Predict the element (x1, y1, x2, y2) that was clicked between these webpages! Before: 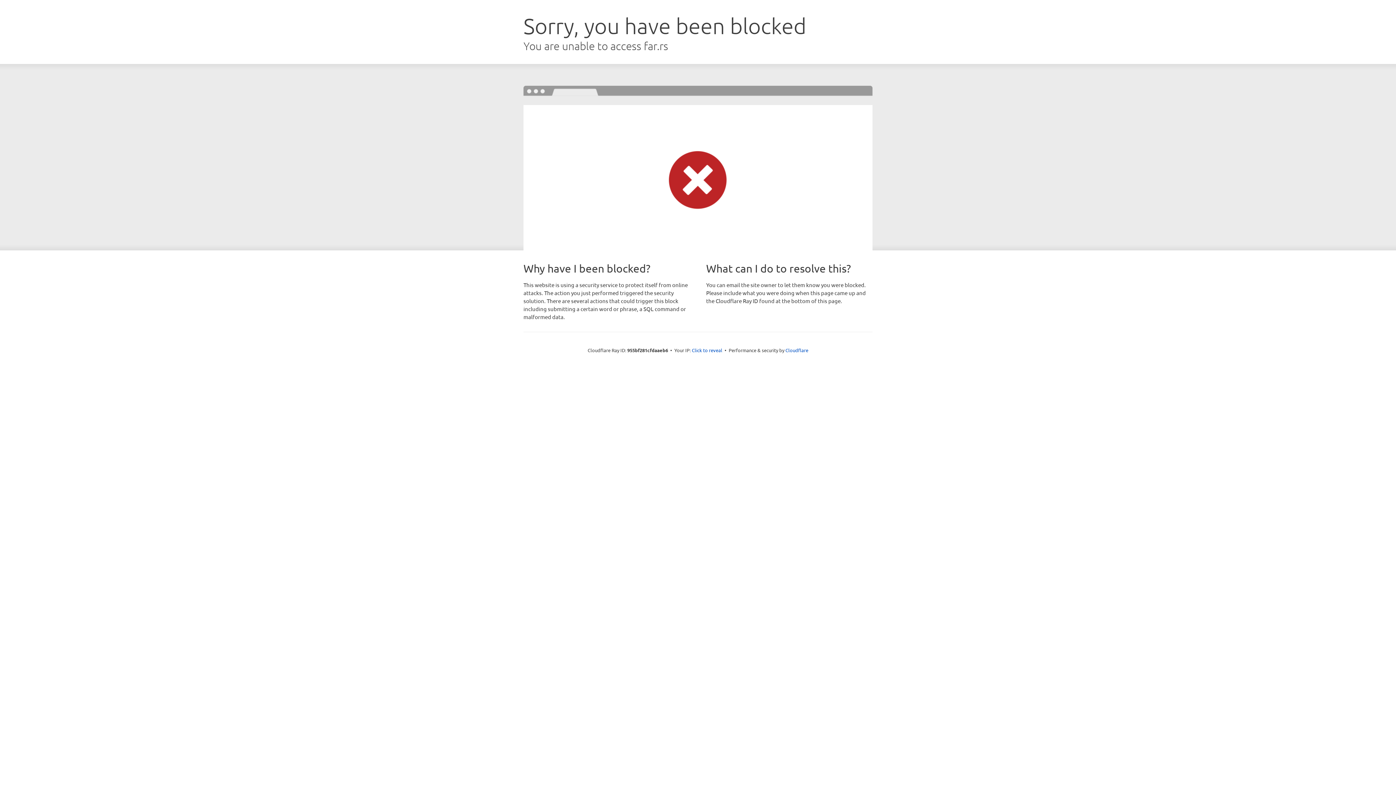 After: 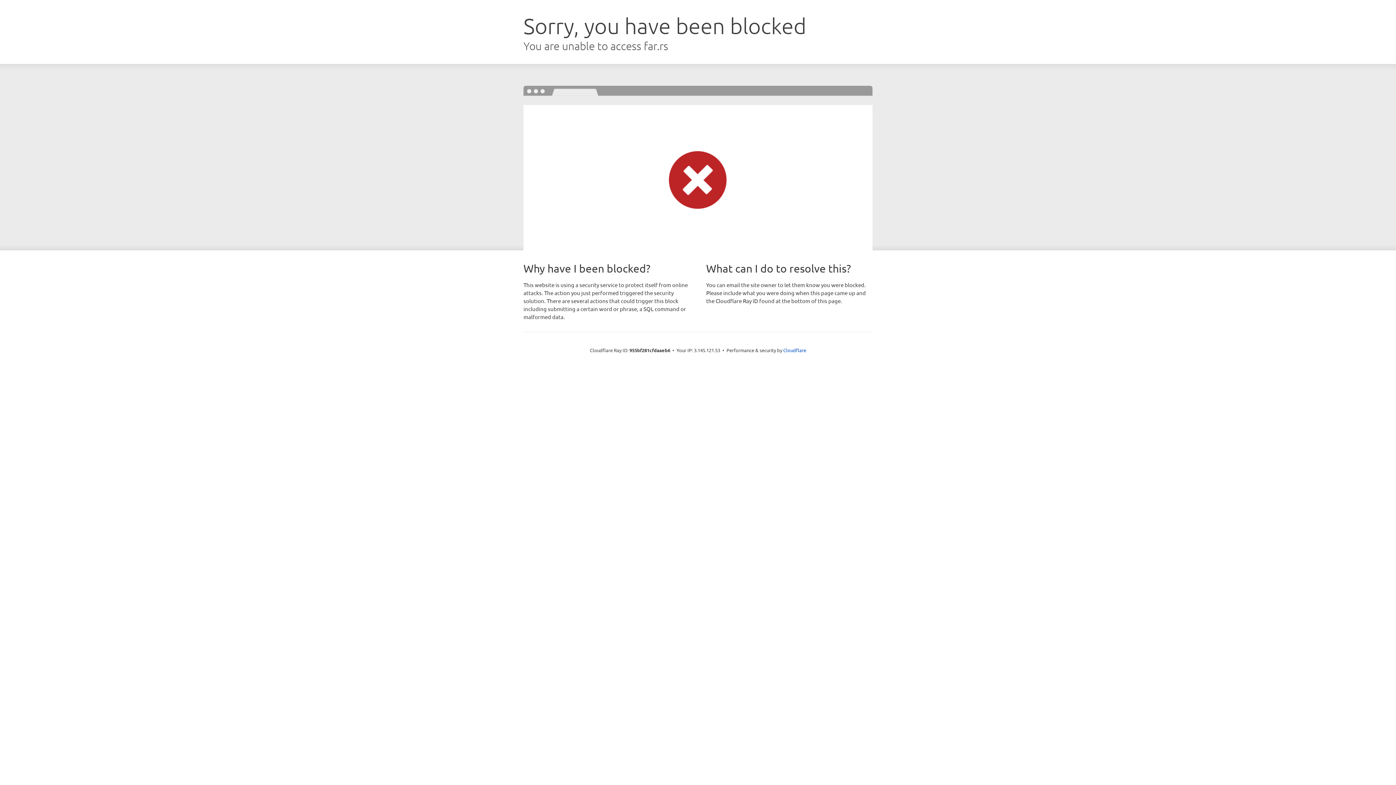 Action: bbox: (692, 346, 722, 353) label: Click to reveal